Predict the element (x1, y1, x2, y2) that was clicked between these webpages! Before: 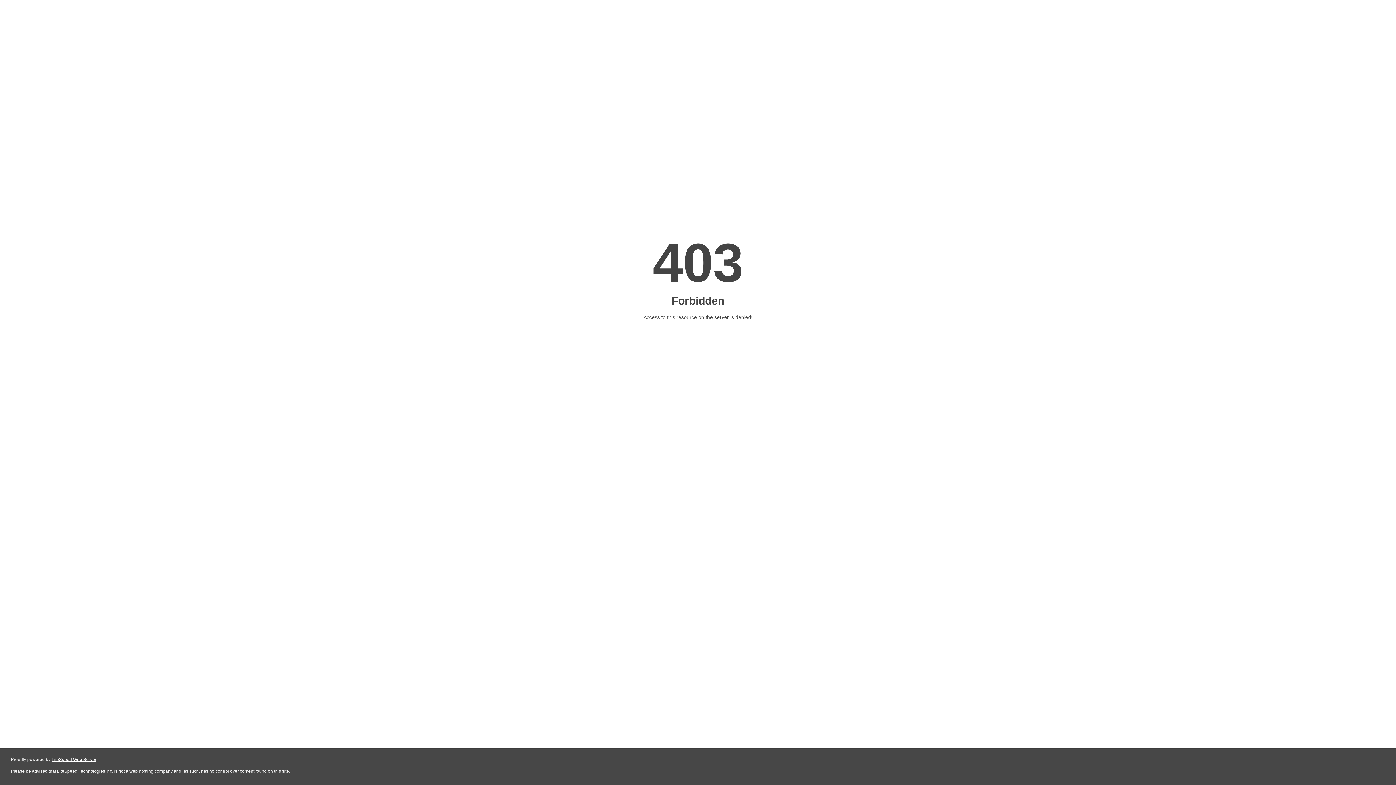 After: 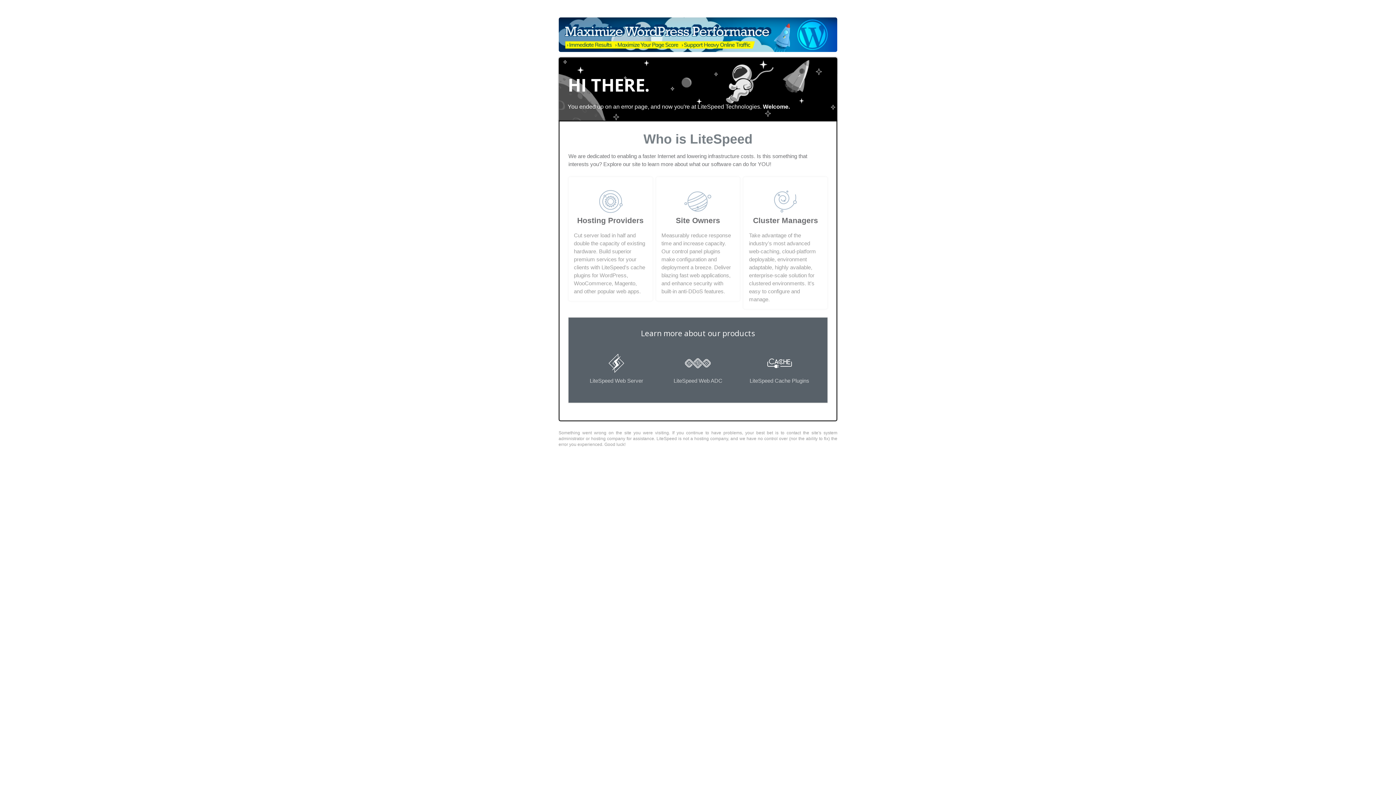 Action: bbox: (51, 757, 96, 762) label: LiteSpeed Web Server